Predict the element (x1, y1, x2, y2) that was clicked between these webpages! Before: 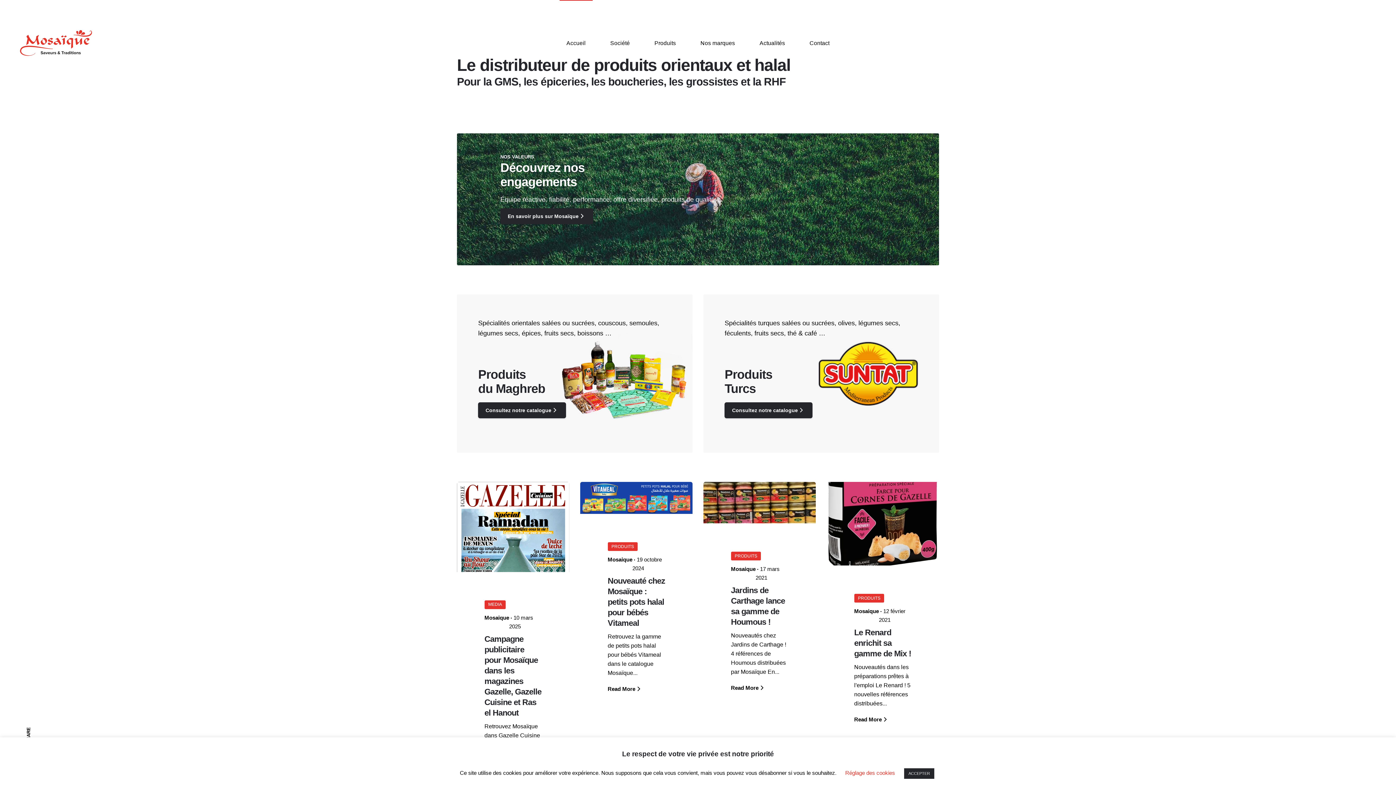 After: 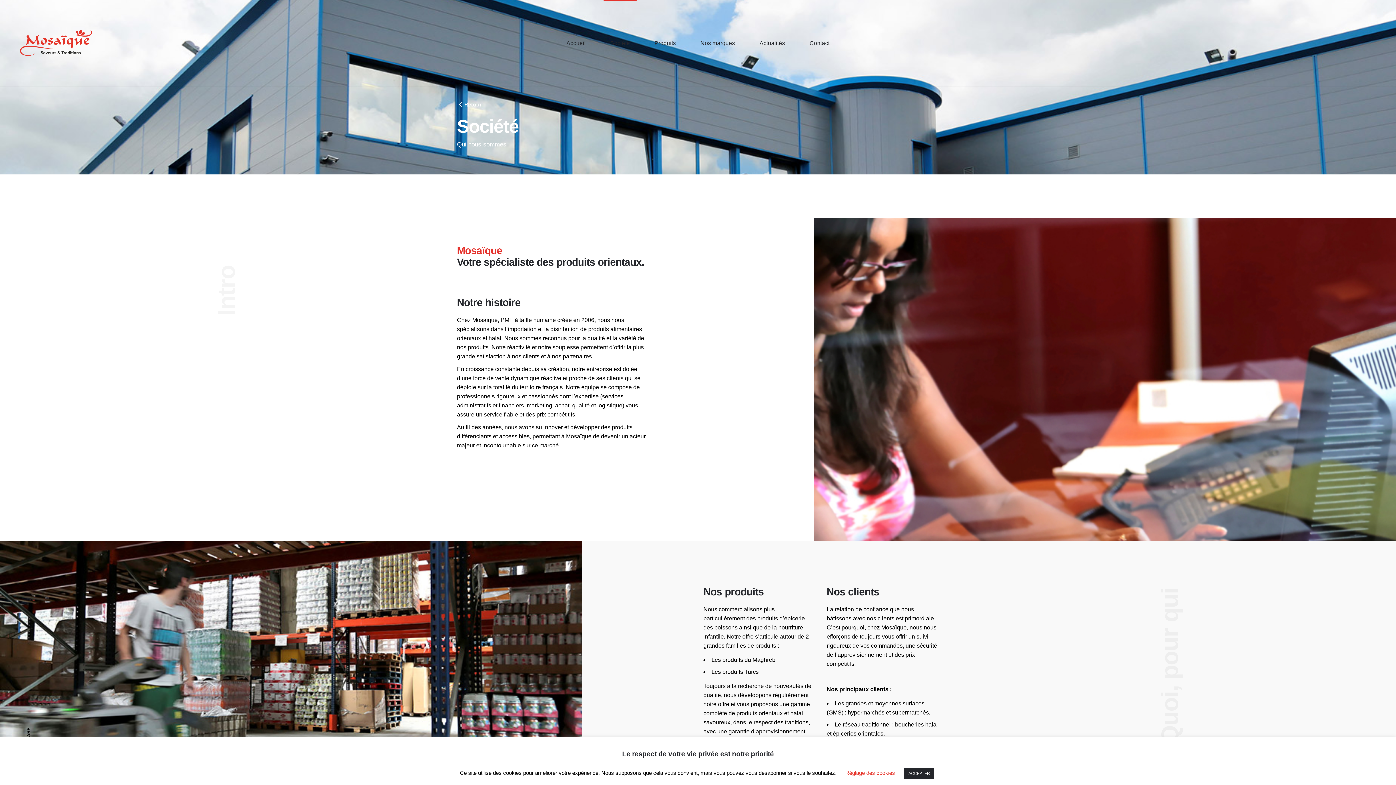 Action: bbox: (598, 0, 642, 86) label: Société